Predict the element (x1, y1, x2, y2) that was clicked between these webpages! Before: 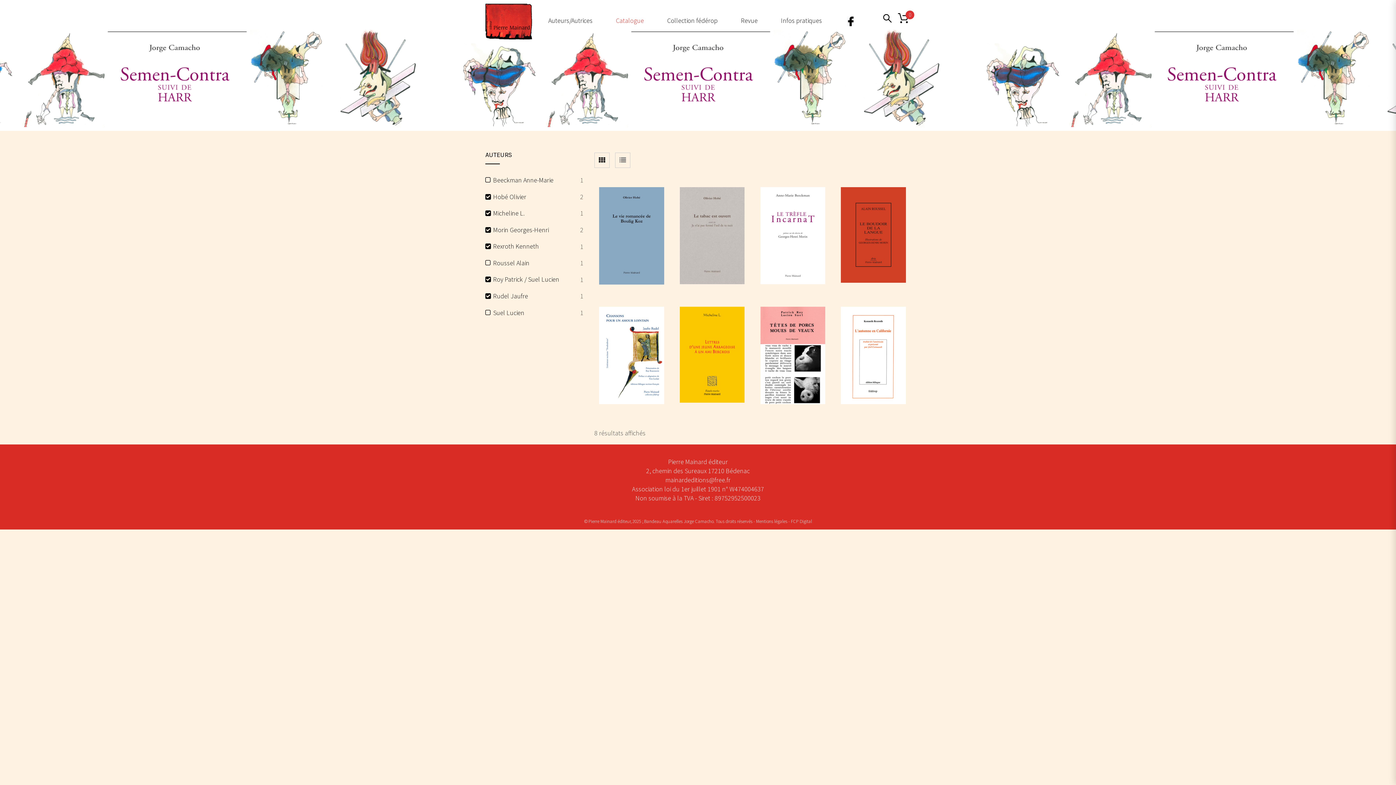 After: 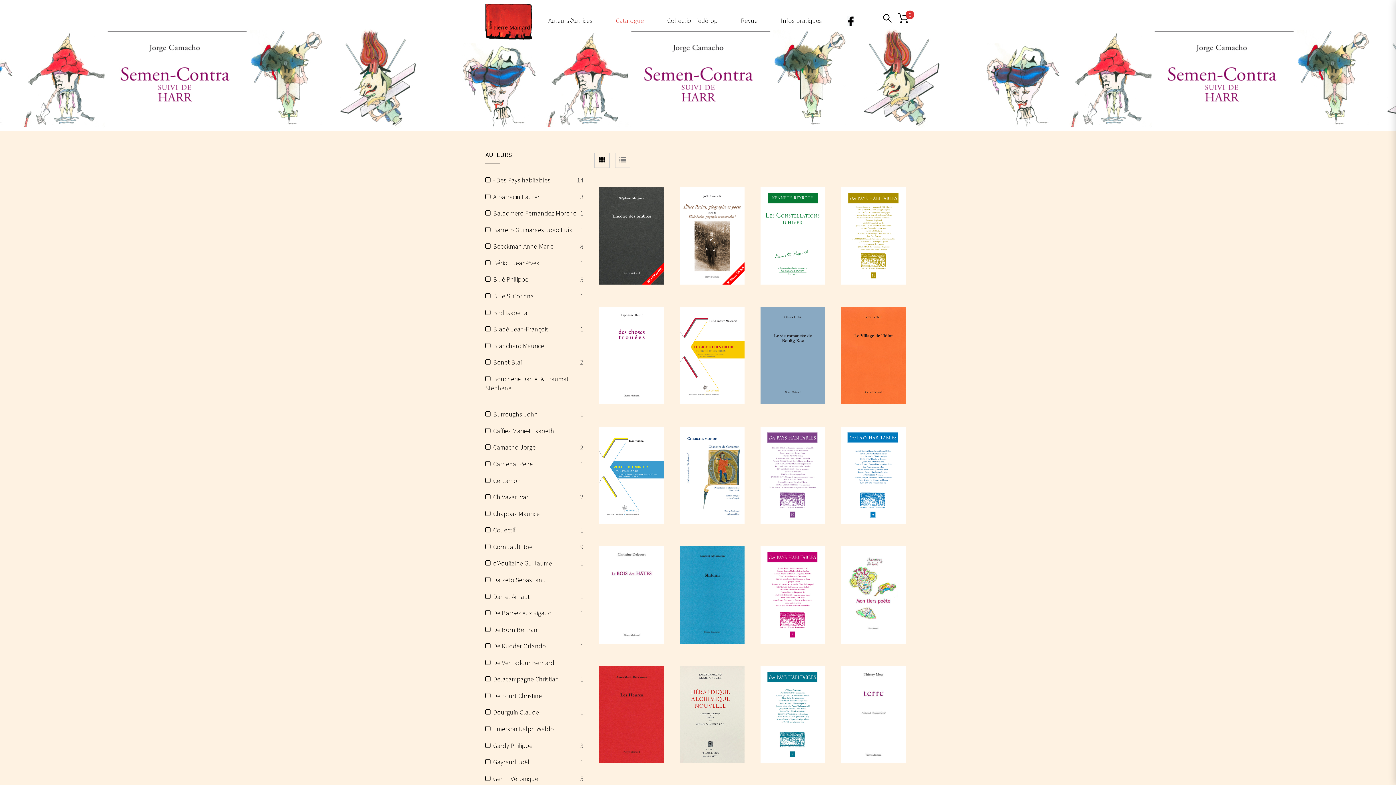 Action: label: Catalogue bbox: (605, 0, 654, 41)